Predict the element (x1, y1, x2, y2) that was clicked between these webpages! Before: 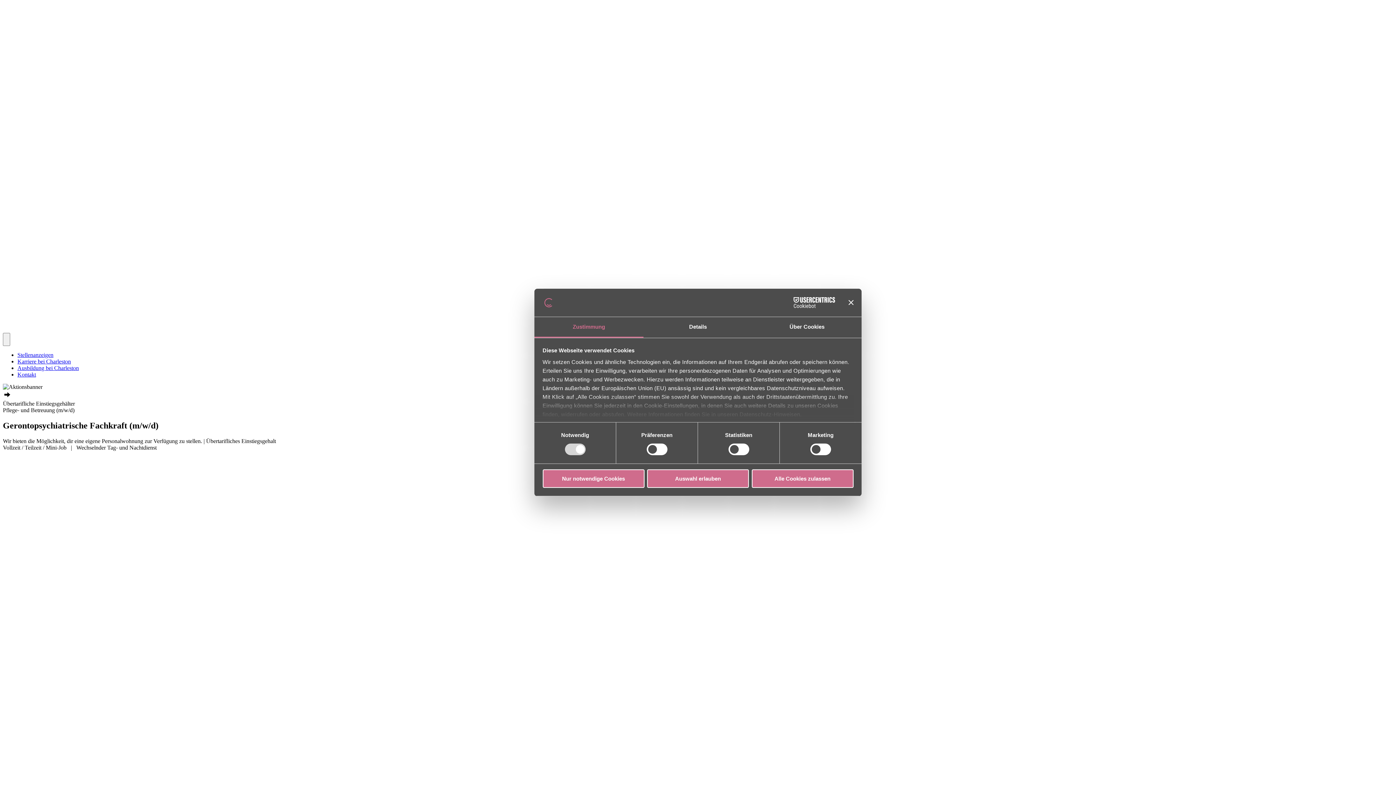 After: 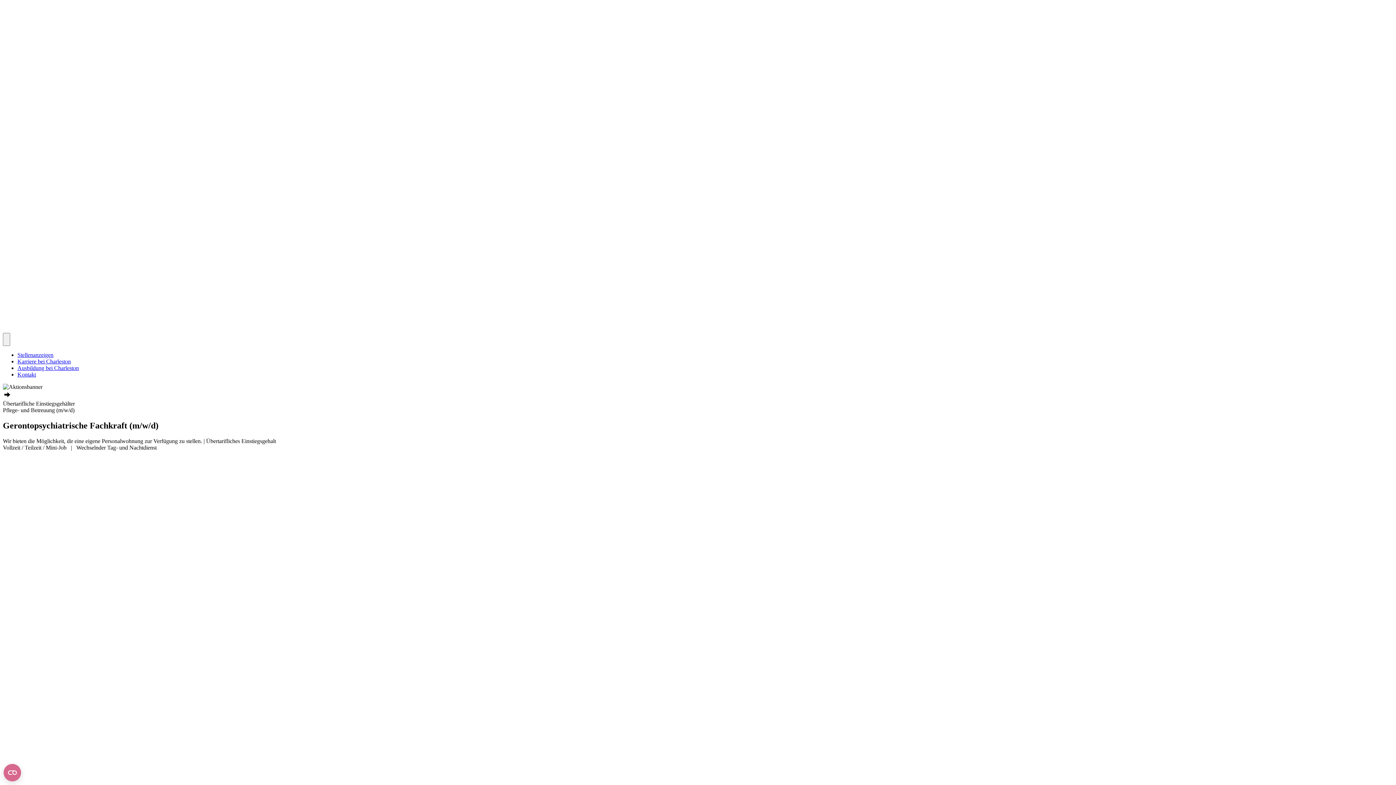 Action: label: Alle Cookies zulassen bbox: (751, 469, 853, 488)